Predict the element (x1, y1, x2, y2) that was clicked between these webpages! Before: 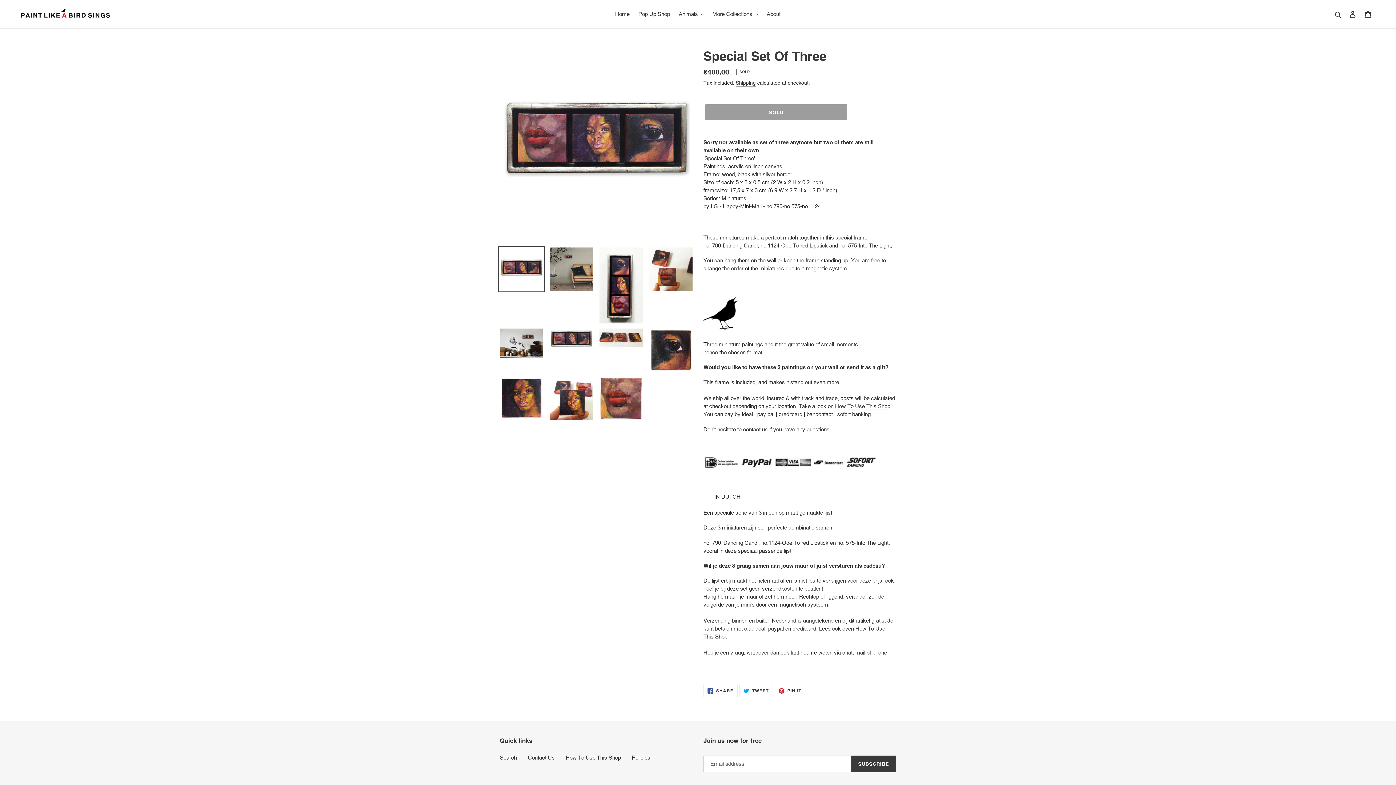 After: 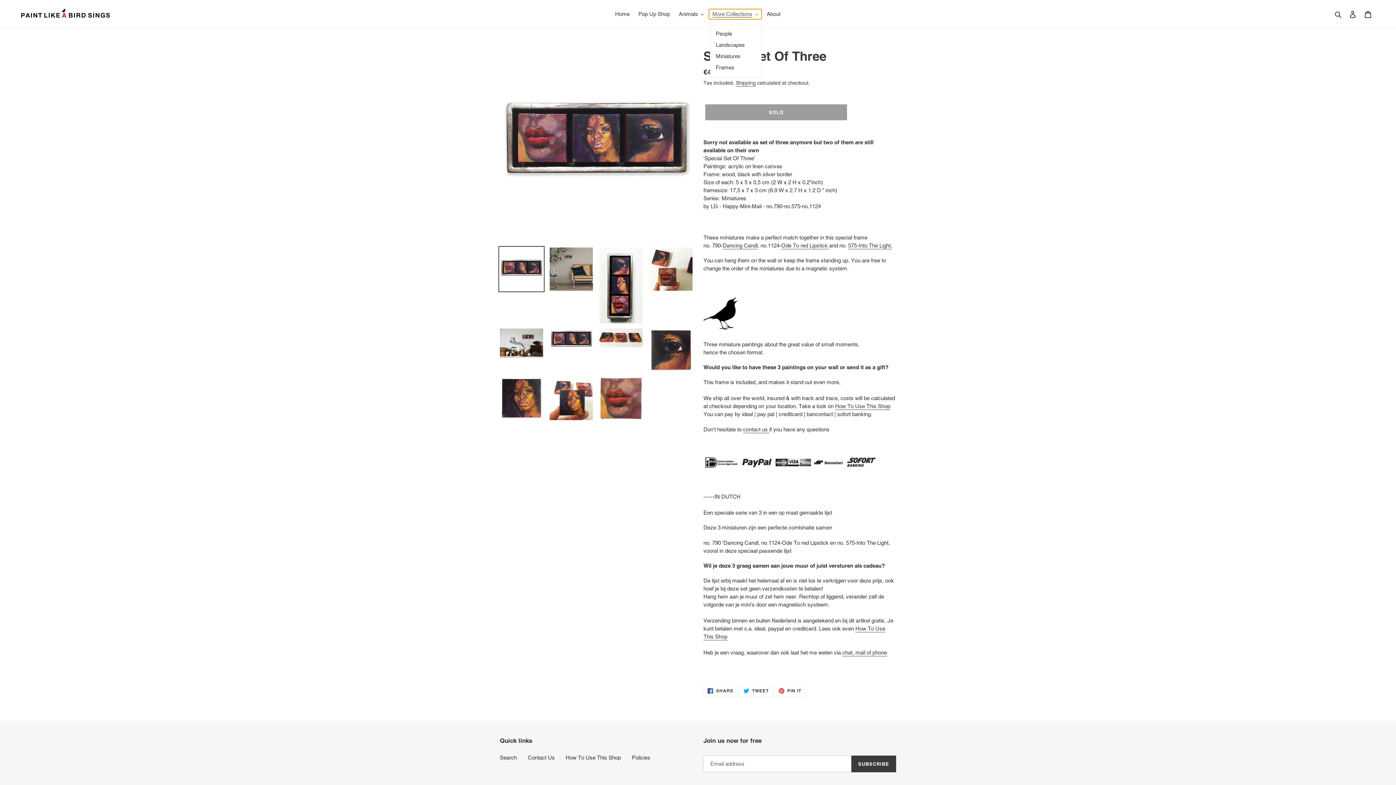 Action: bbox: (708, 9, 761, 19) label: More Collections